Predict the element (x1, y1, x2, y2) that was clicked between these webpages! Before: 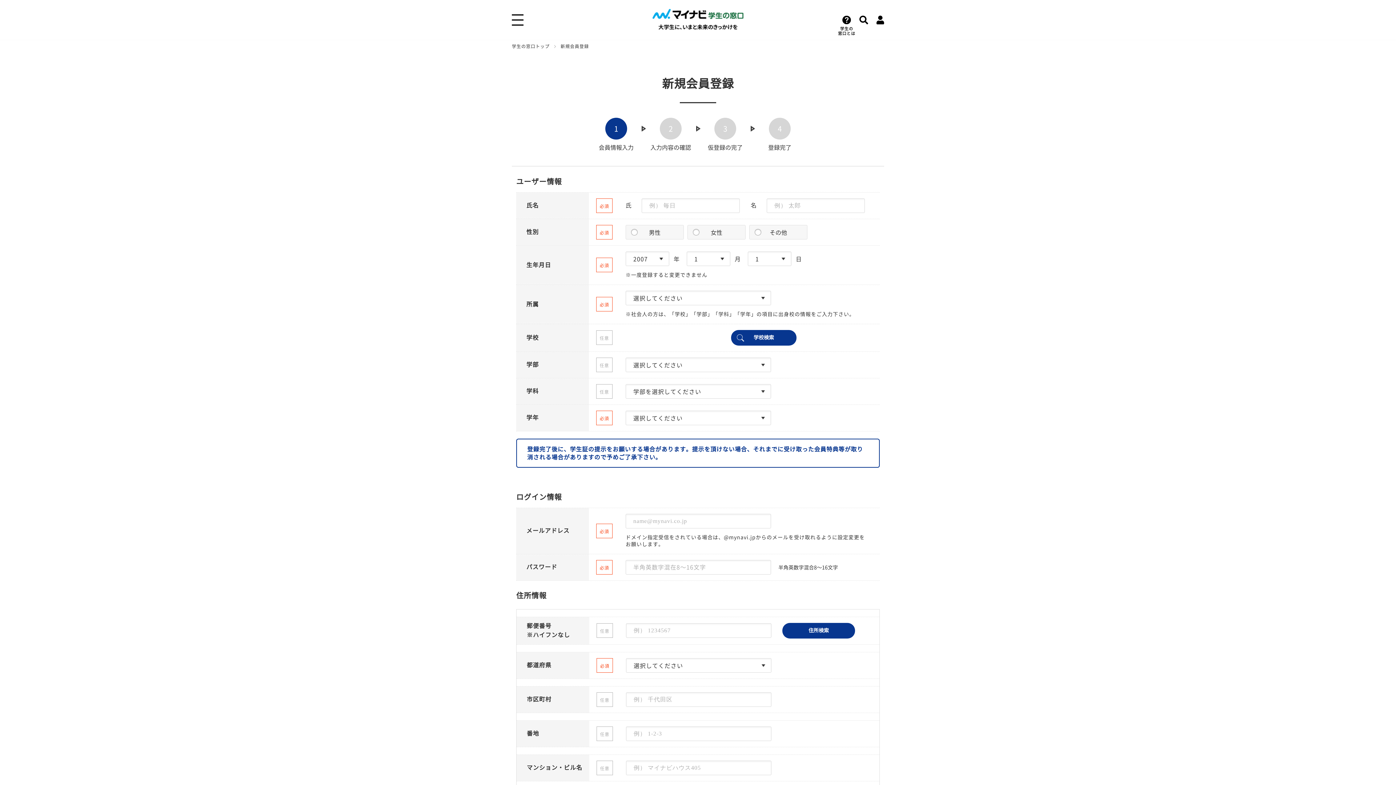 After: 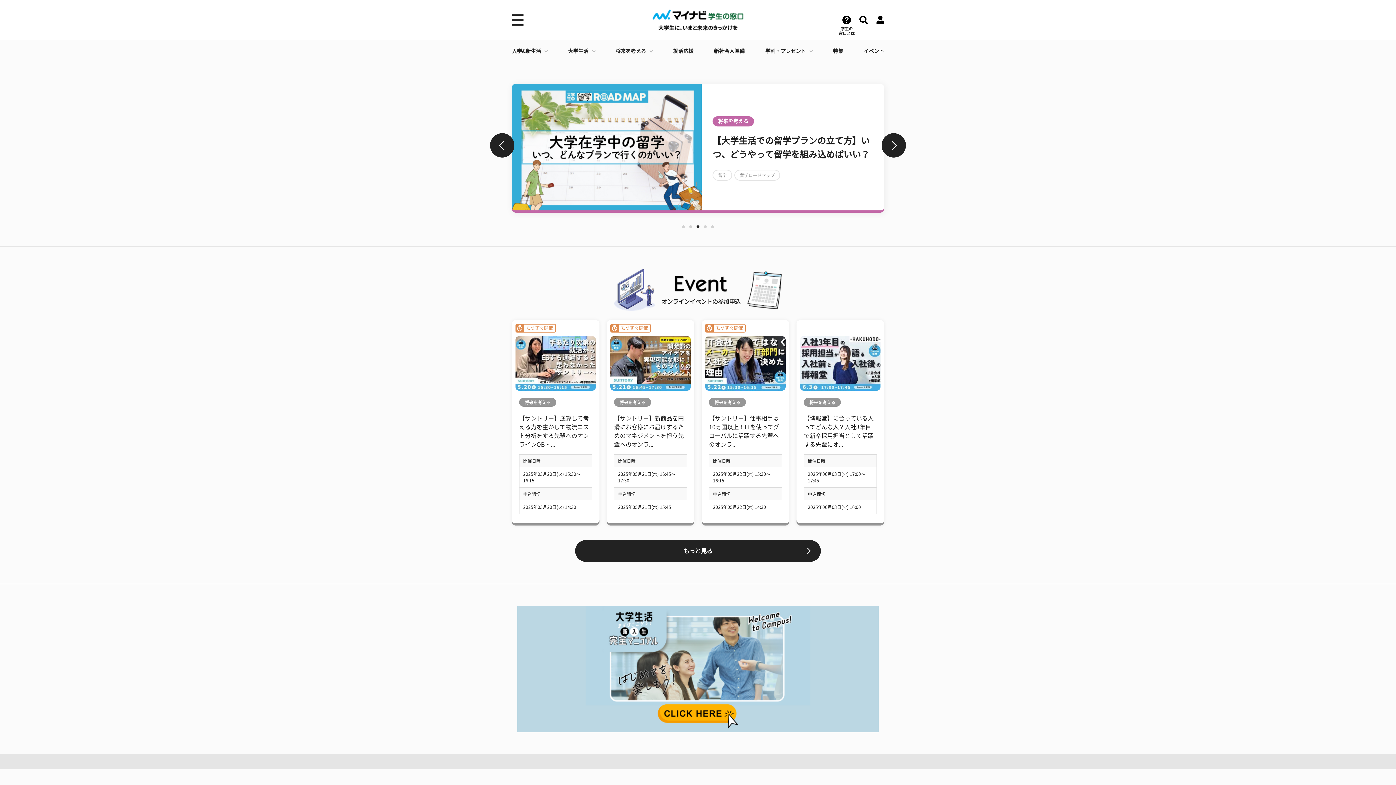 Action: bbox: (512, 43, 549, 49) label: 学生の窓口トップ